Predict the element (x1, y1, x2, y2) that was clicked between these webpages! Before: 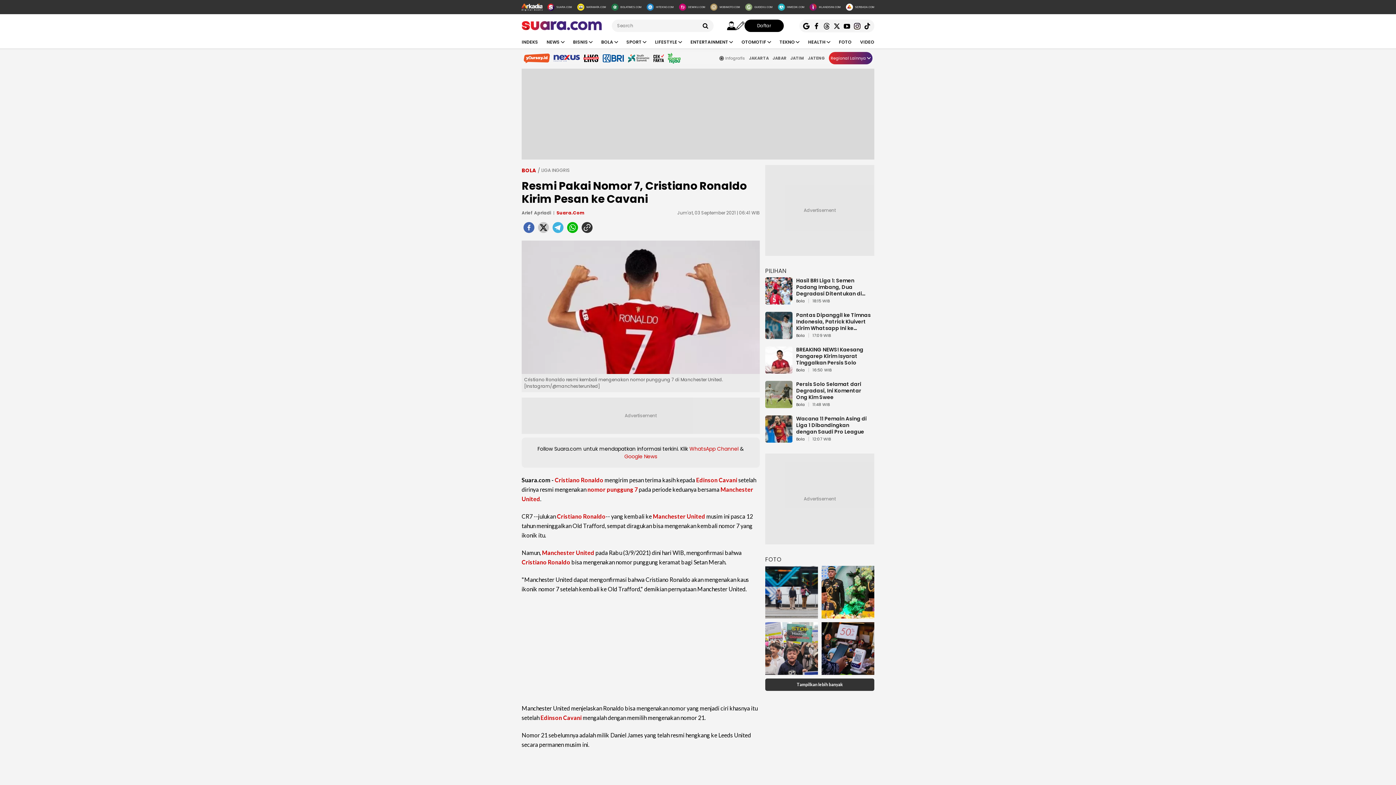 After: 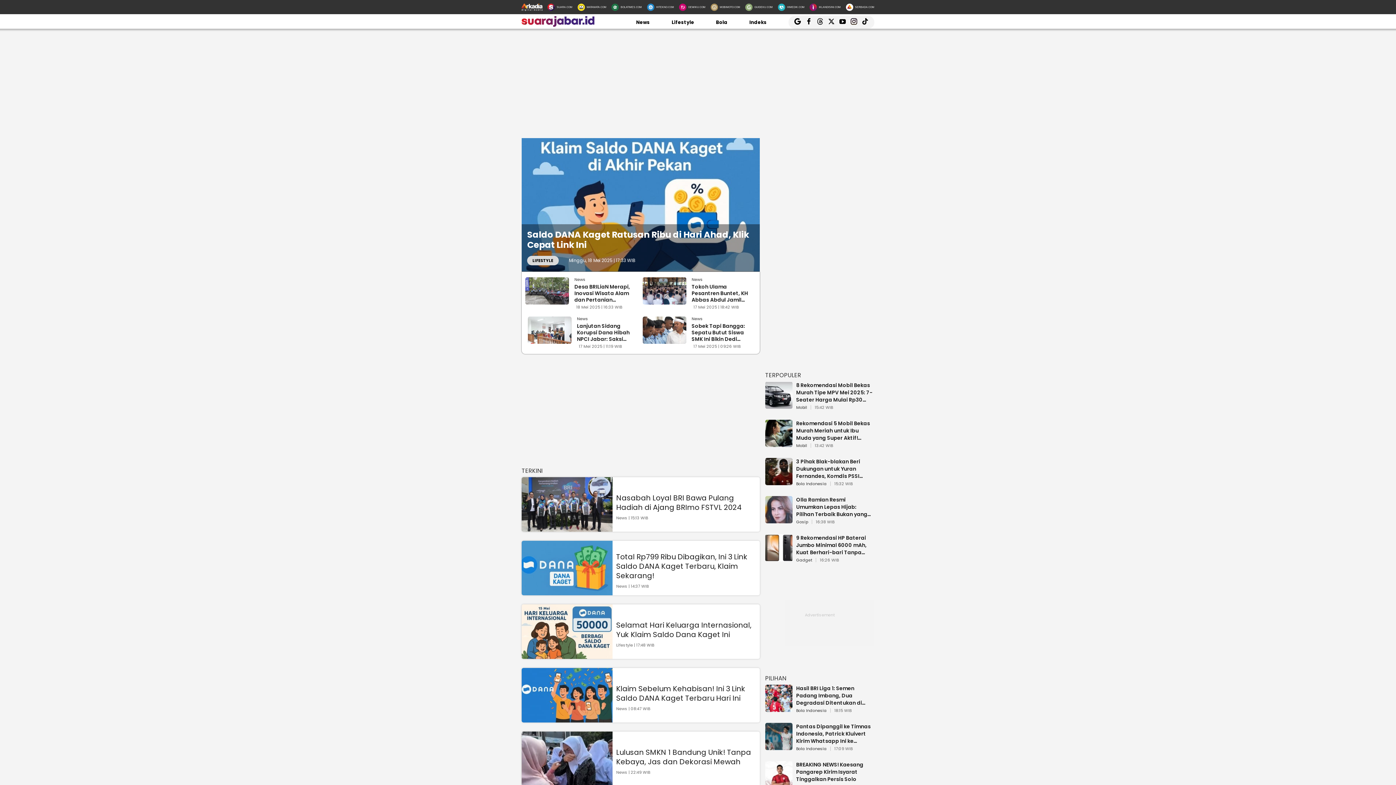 Action: bbox: (772, 52, 786, 64) label: JABAR